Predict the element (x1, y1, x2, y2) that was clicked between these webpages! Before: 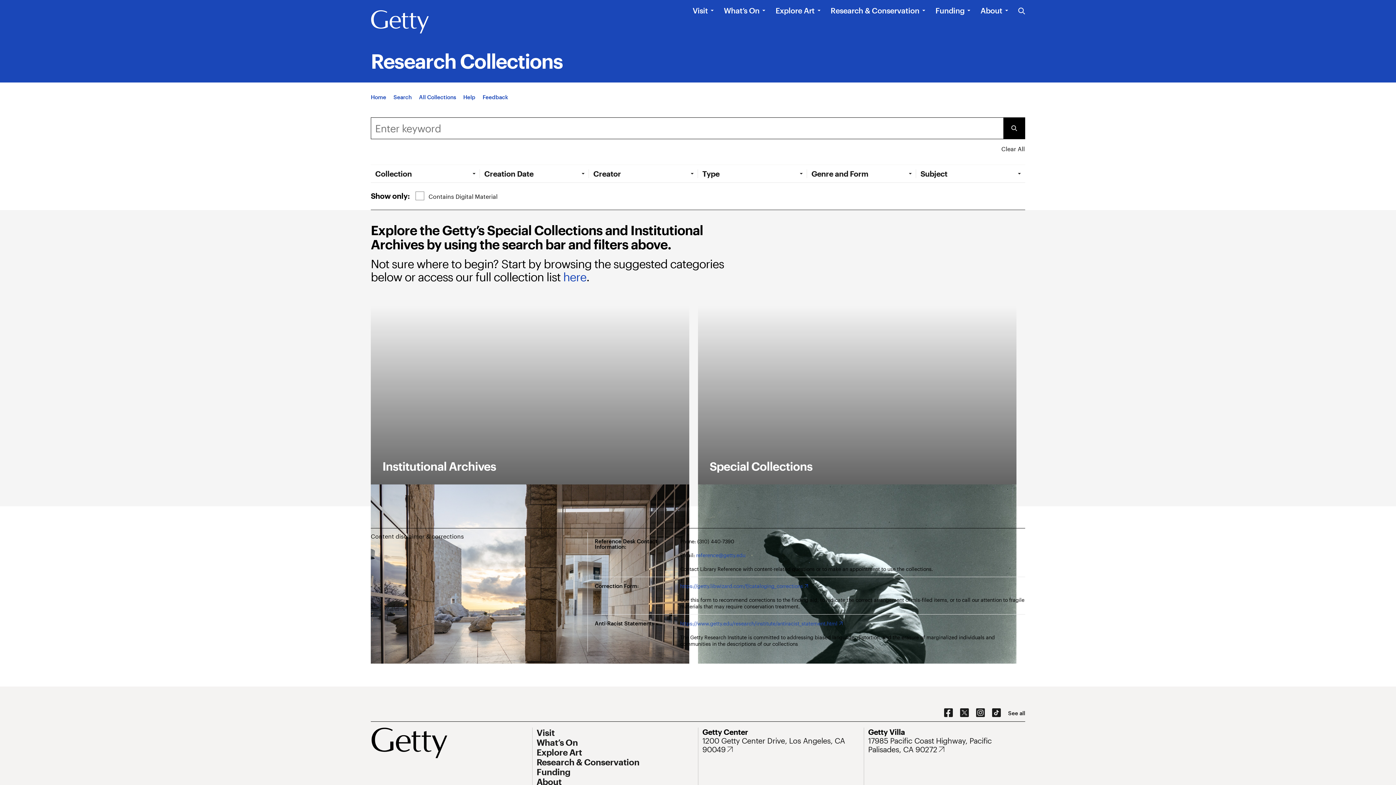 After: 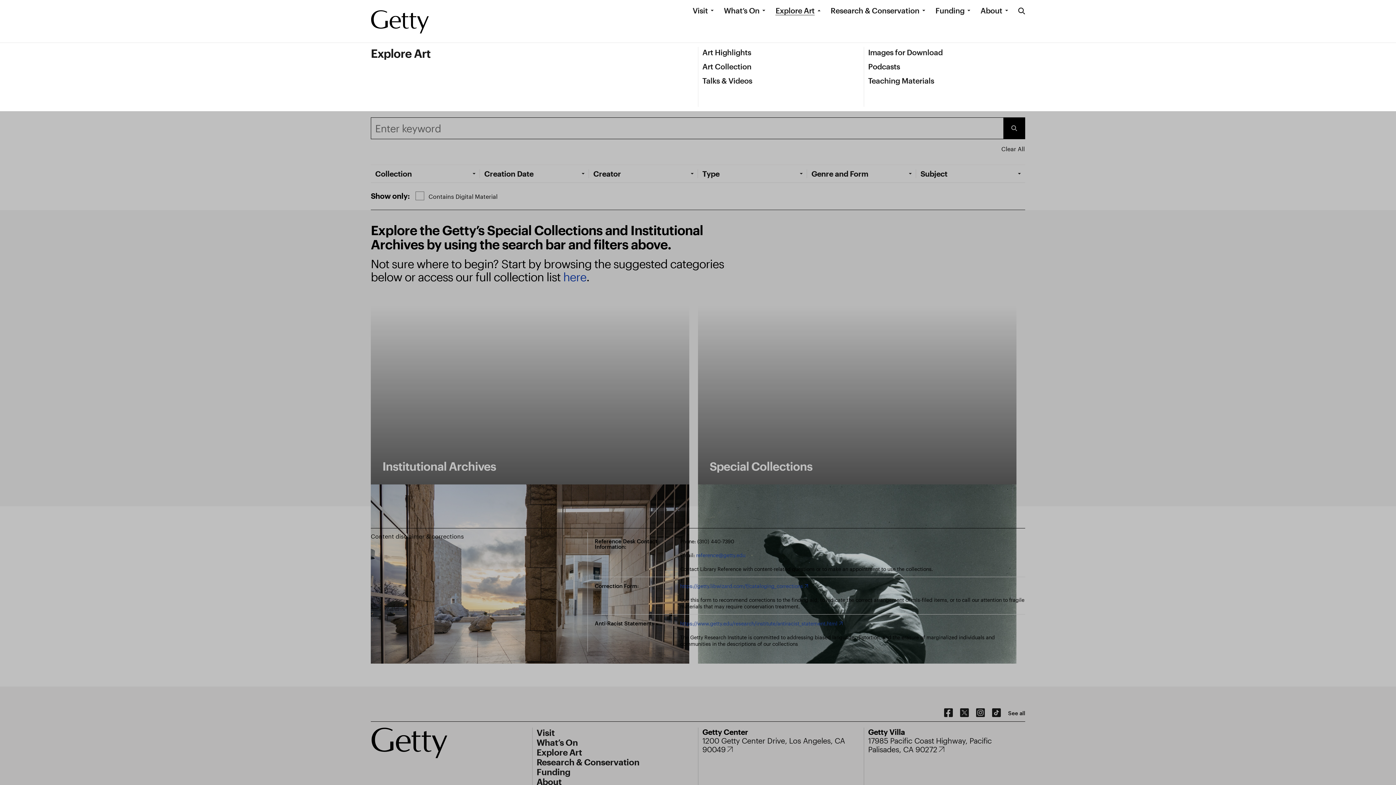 Action: bbox: (775, 5, 814, 15) label: Explore Art